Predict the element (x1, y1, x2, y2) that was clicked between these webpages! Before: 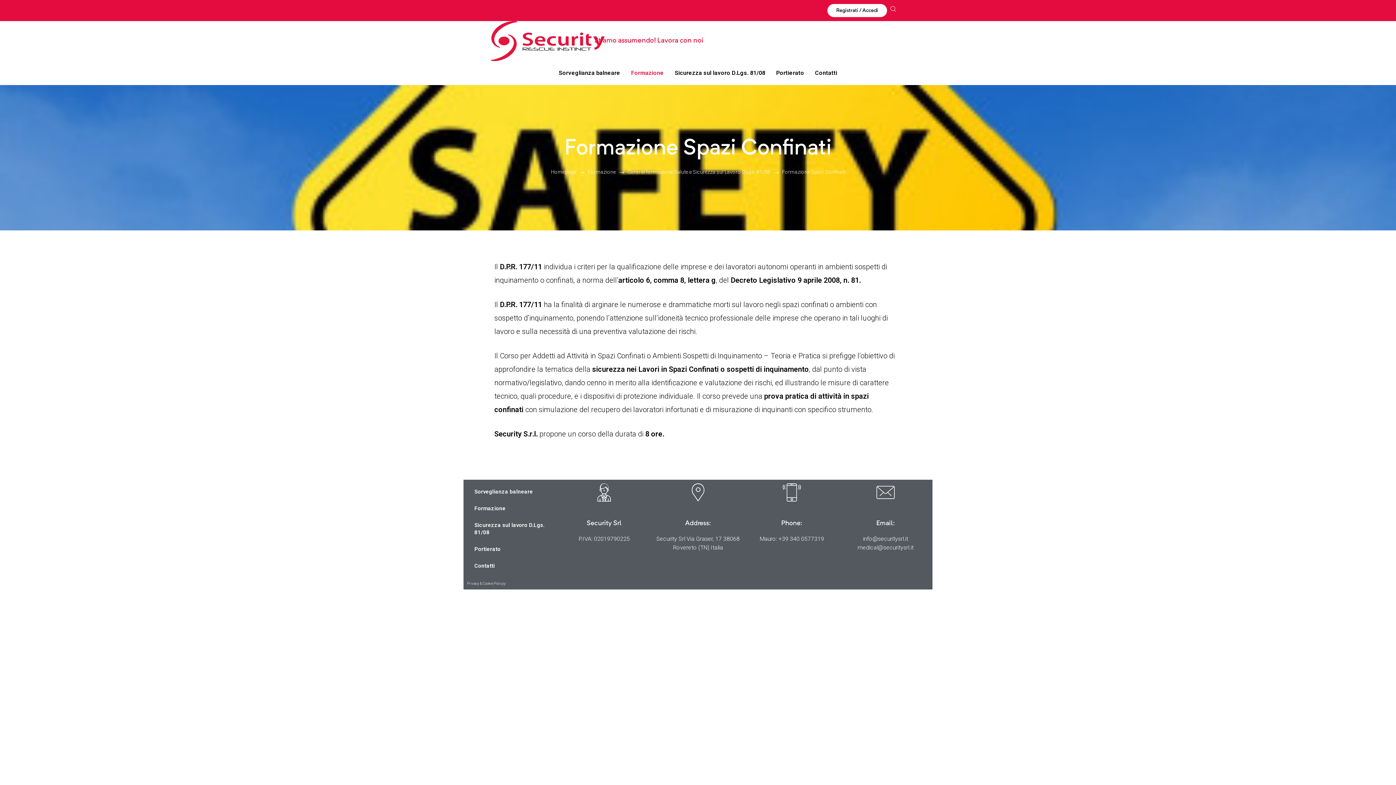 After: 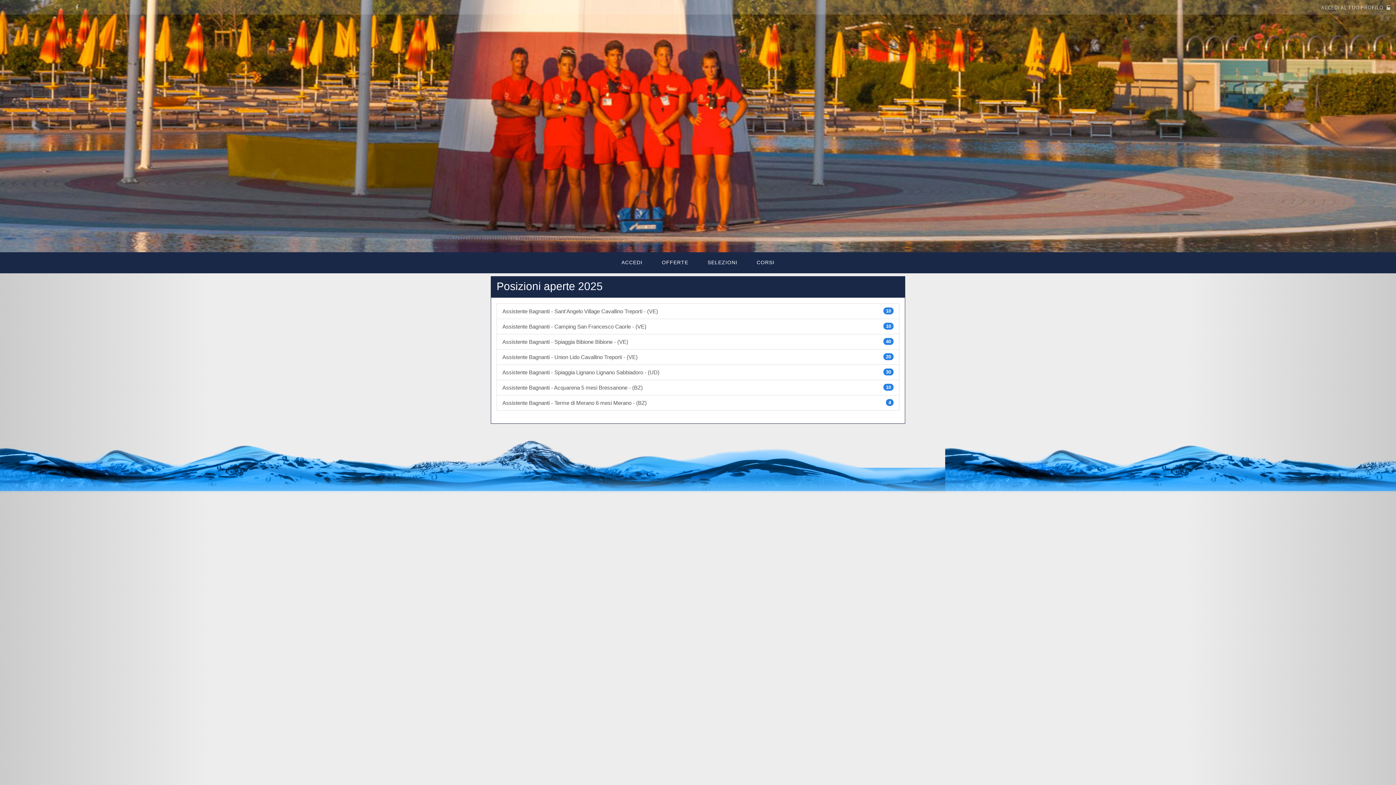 Action: label: Stiamo assumendo! Lavora con noi bbox: (594, 37, 703, 44)